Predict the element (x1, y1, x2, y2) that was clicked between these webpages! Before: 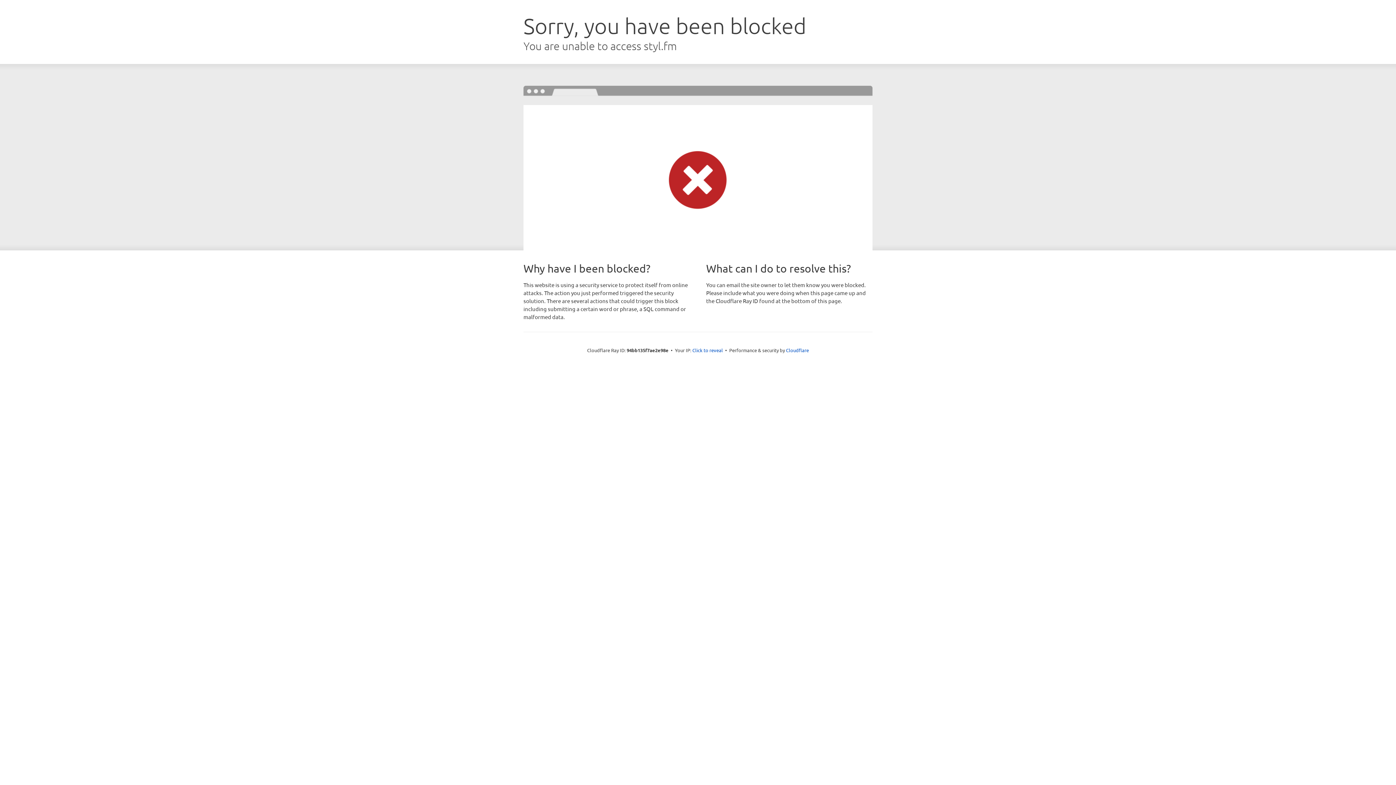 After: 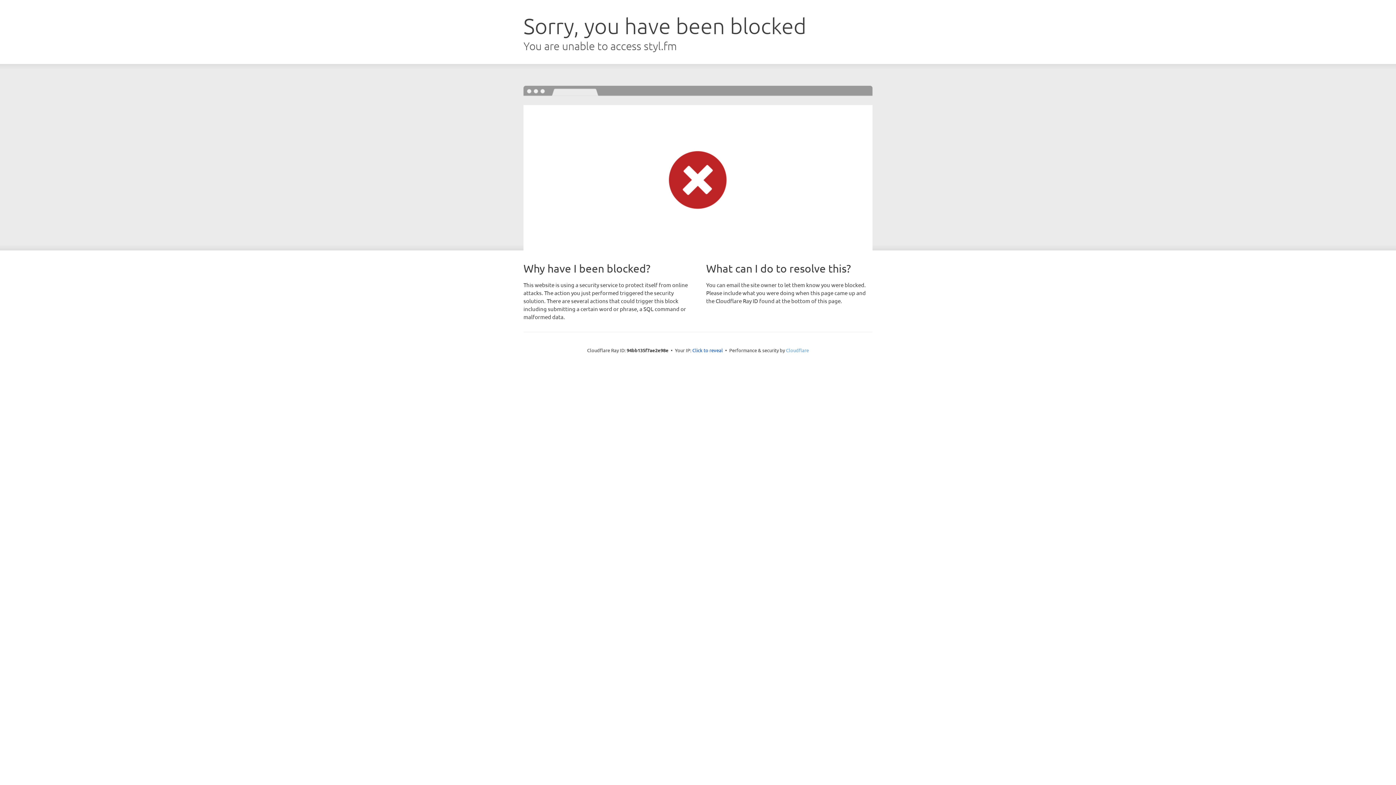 Action: label: Cloudflare bbox: (786, 347, 809, 353)